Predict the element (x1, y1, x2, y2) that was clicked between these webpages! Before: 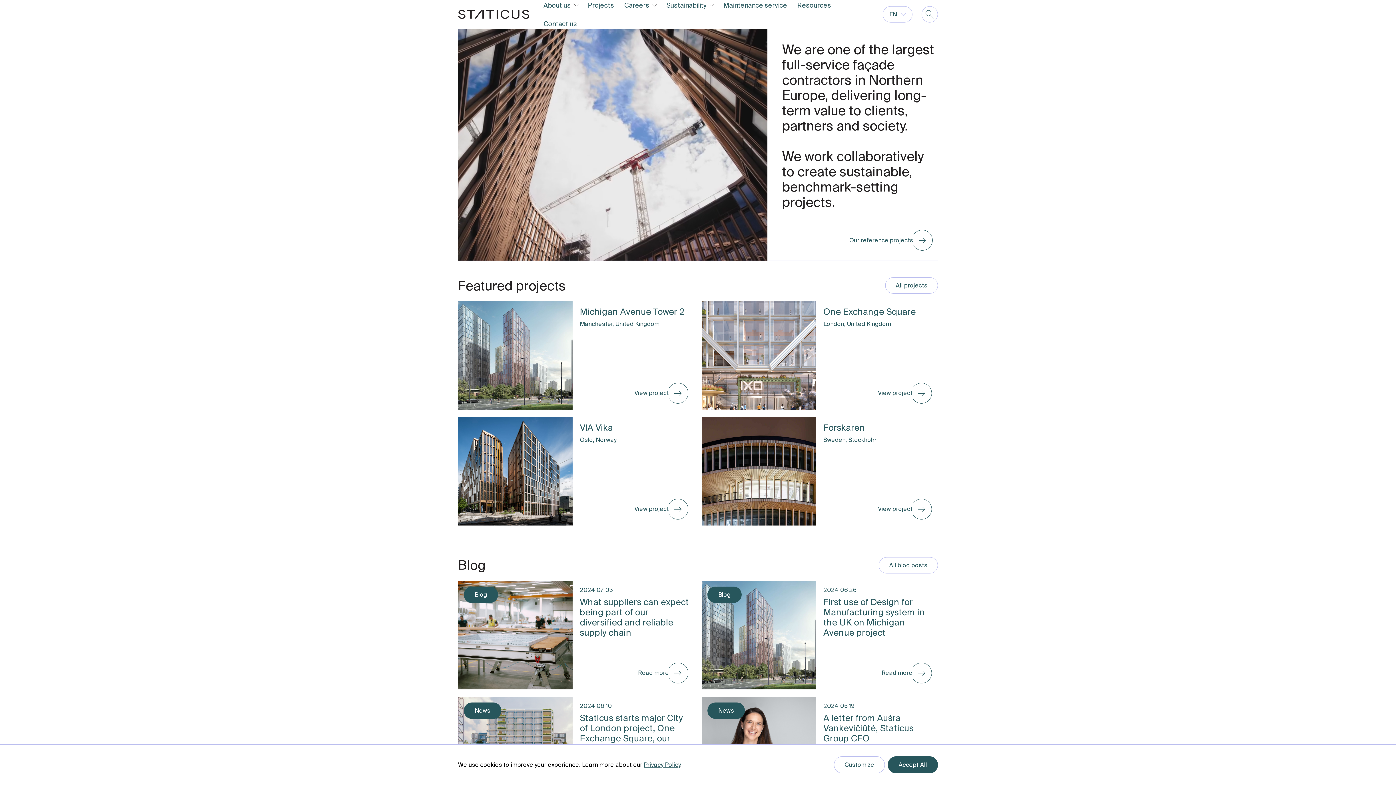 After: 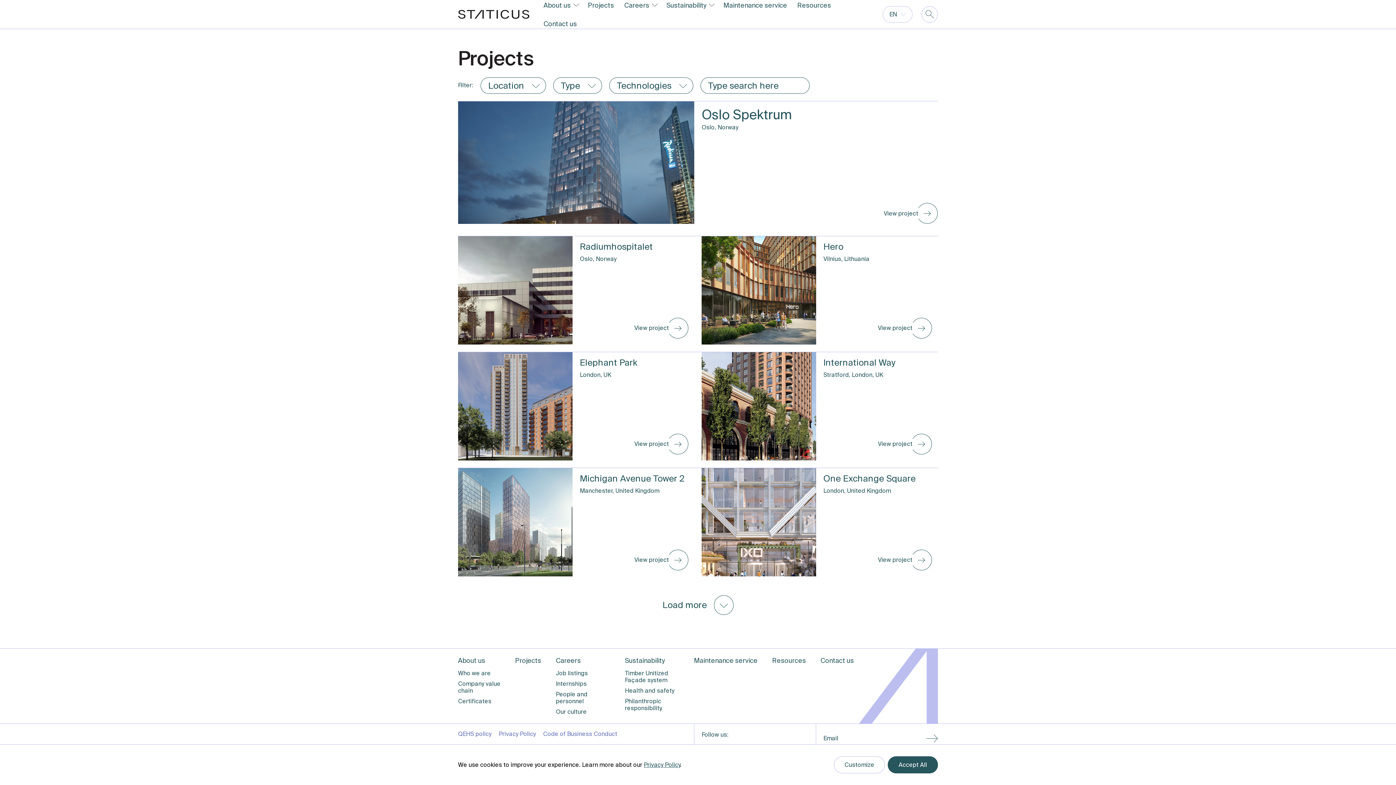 Action: label: Projects bbox: (582, -4, 619, 14)